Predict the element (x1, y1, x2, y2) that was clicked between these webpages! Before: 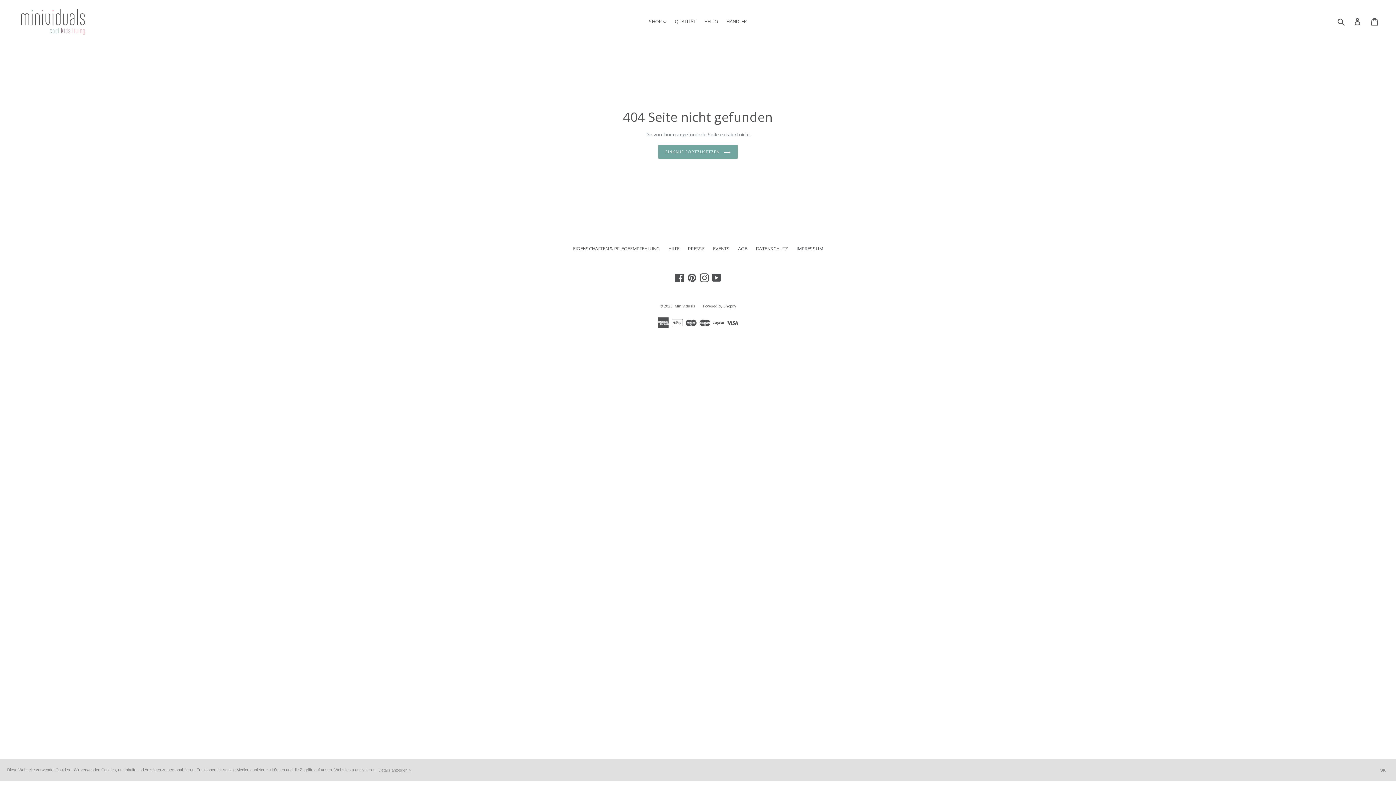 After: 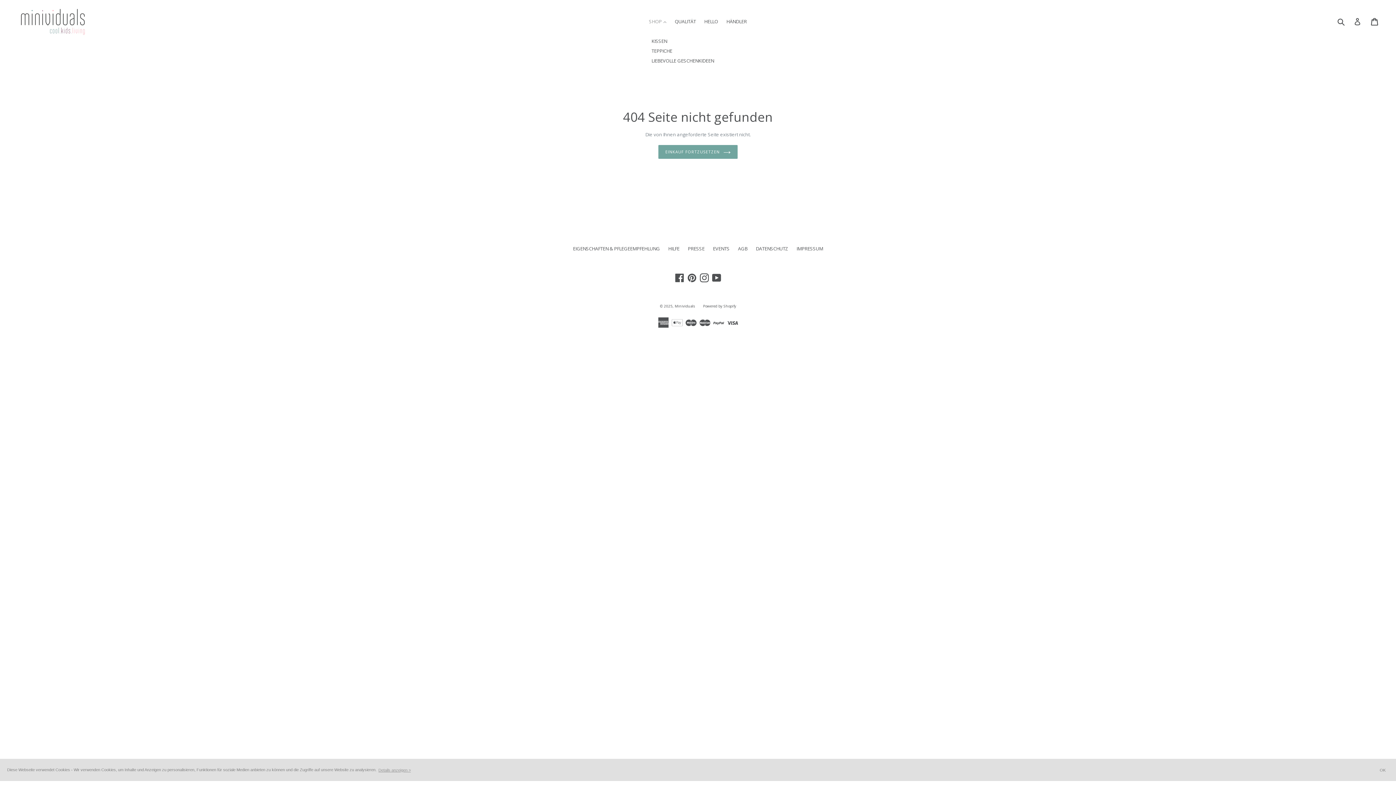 Action: label: SHOP 
ausklappen bbox: (645, 17, 670, 26)